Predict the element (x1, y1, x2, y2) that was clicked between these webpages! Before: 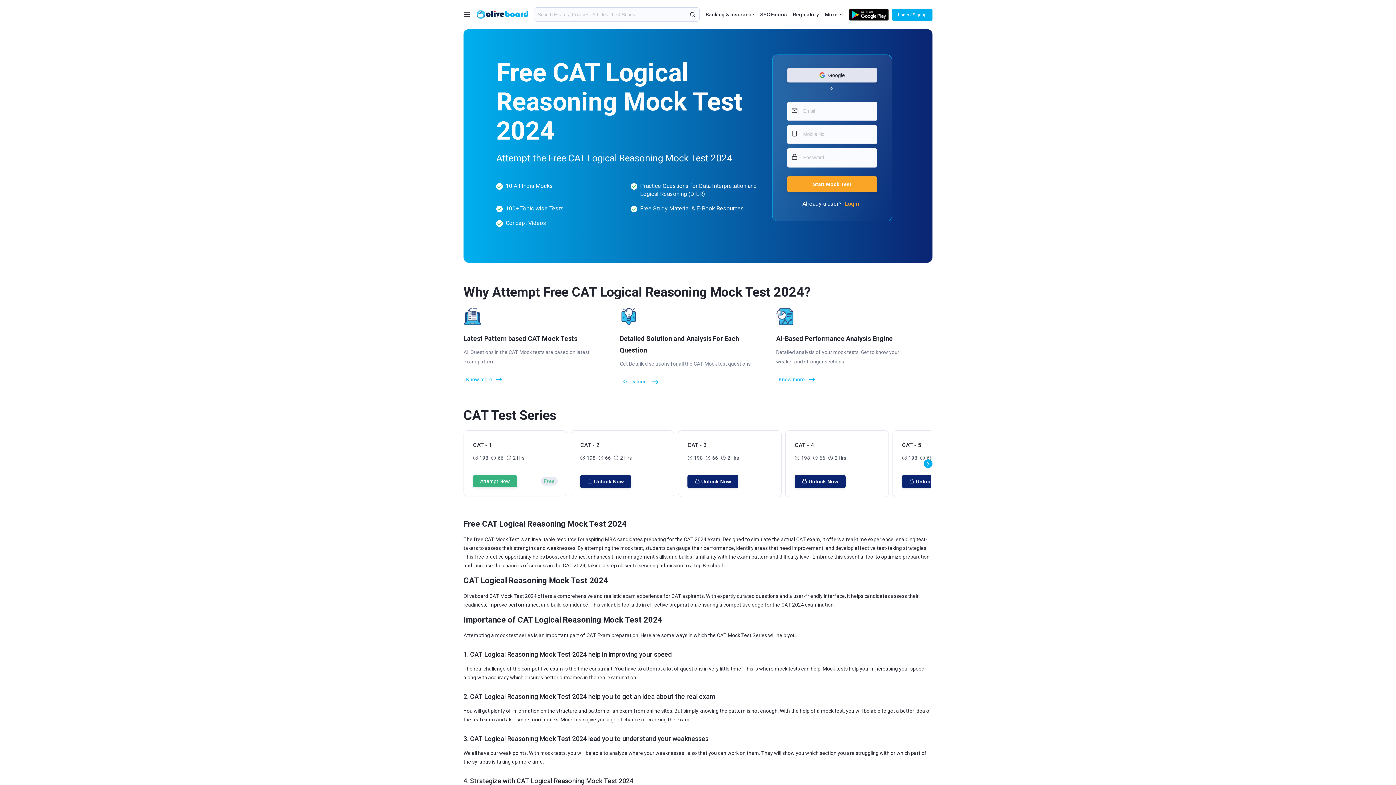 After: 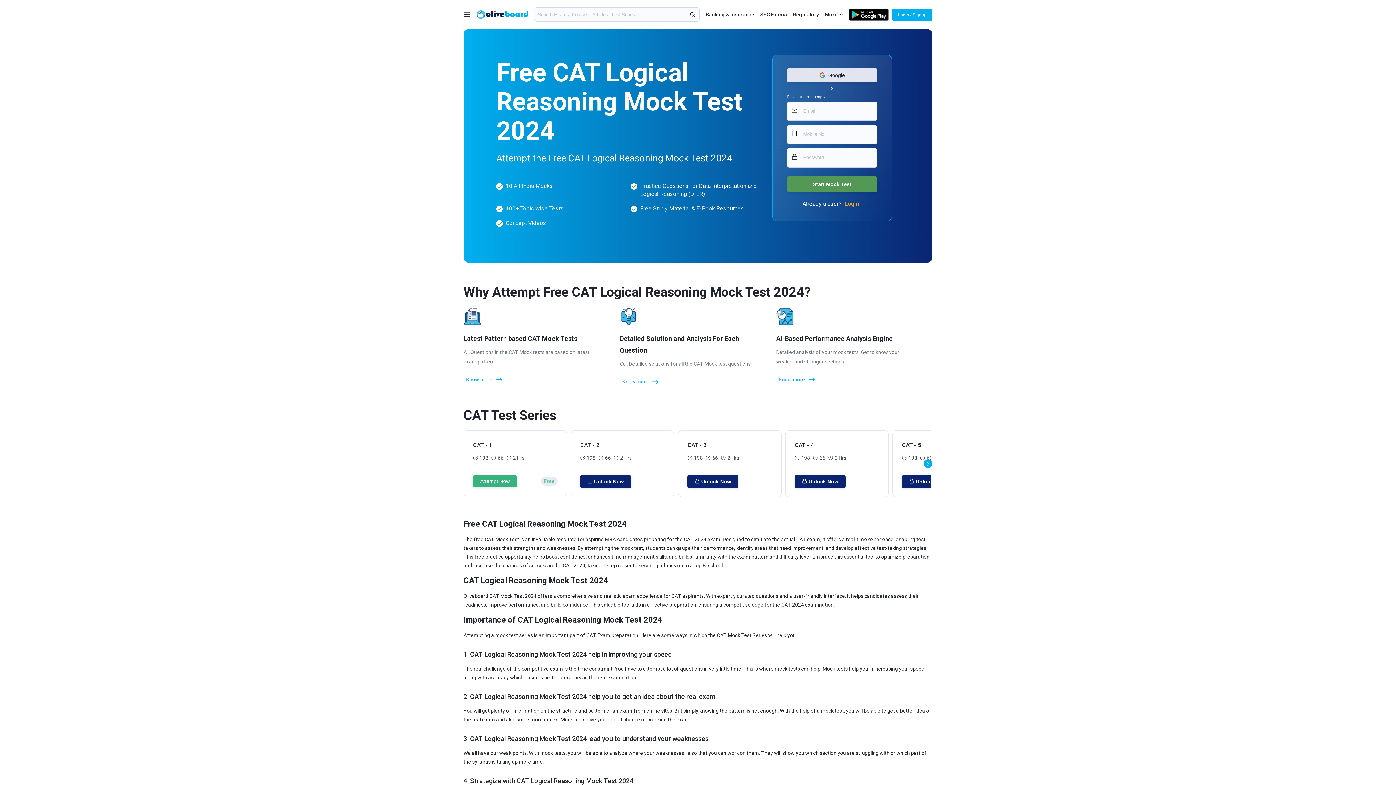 Action: label: Start Mock Test bbox: (787, 176, 877, 192)